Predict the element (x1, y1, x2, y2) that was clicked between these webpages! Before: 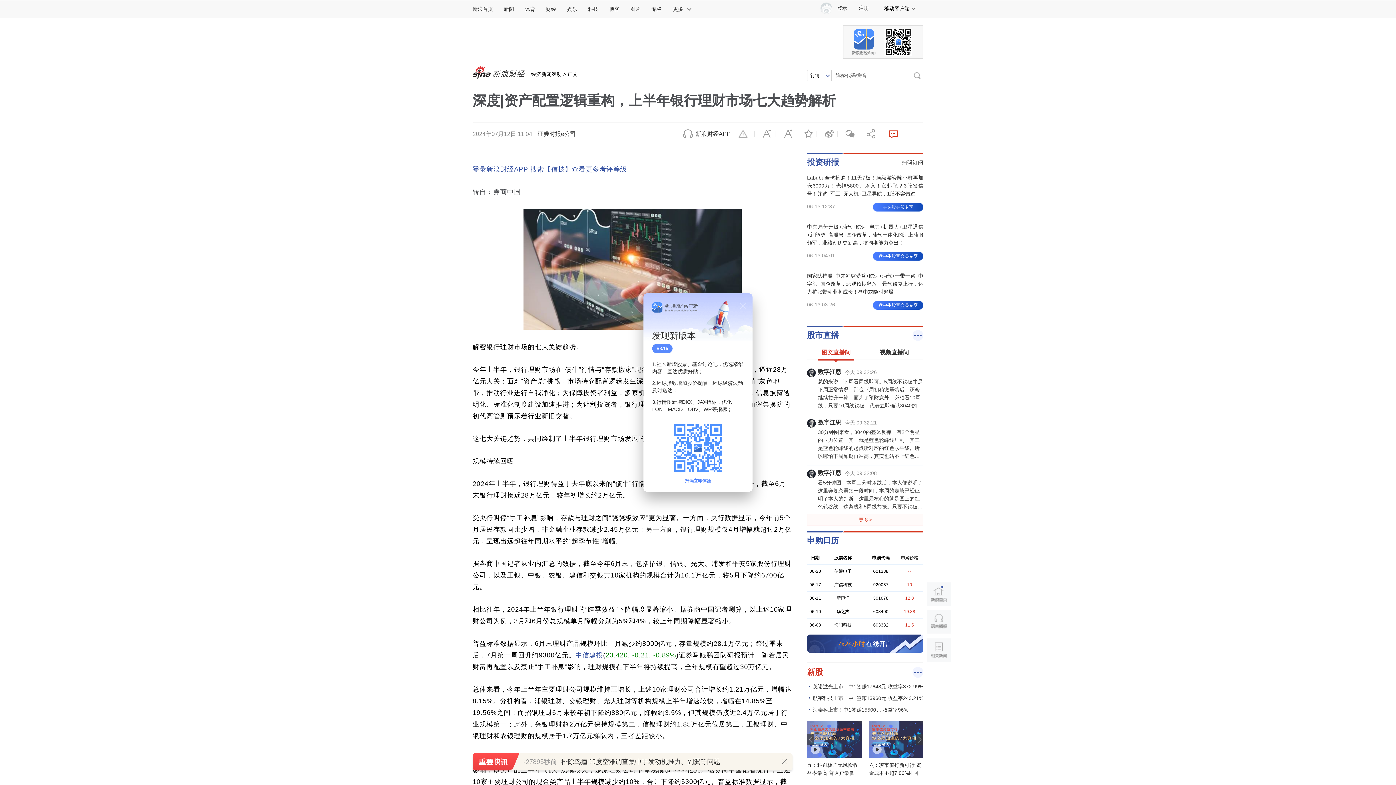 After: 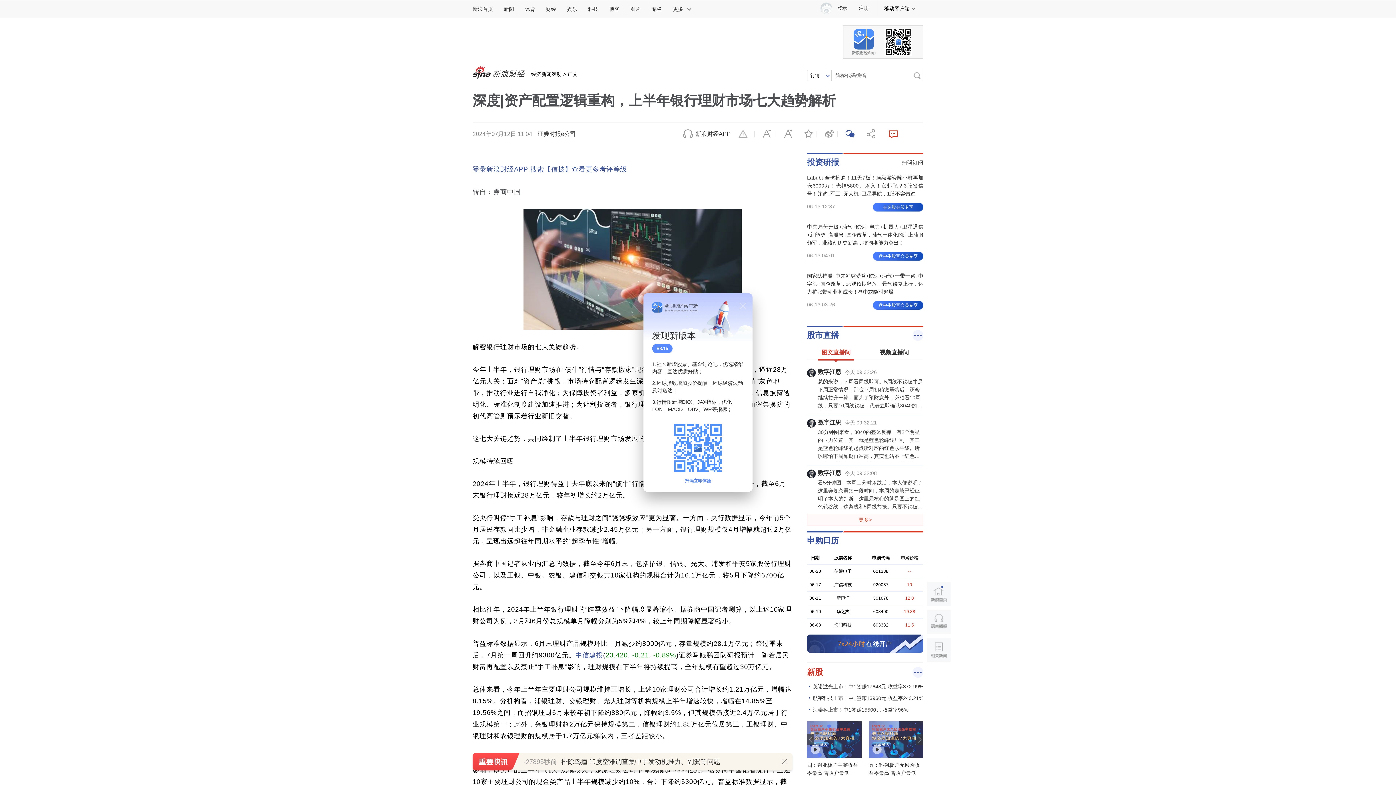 Action: bbox: (837, 128, 858, 139) label: 微信